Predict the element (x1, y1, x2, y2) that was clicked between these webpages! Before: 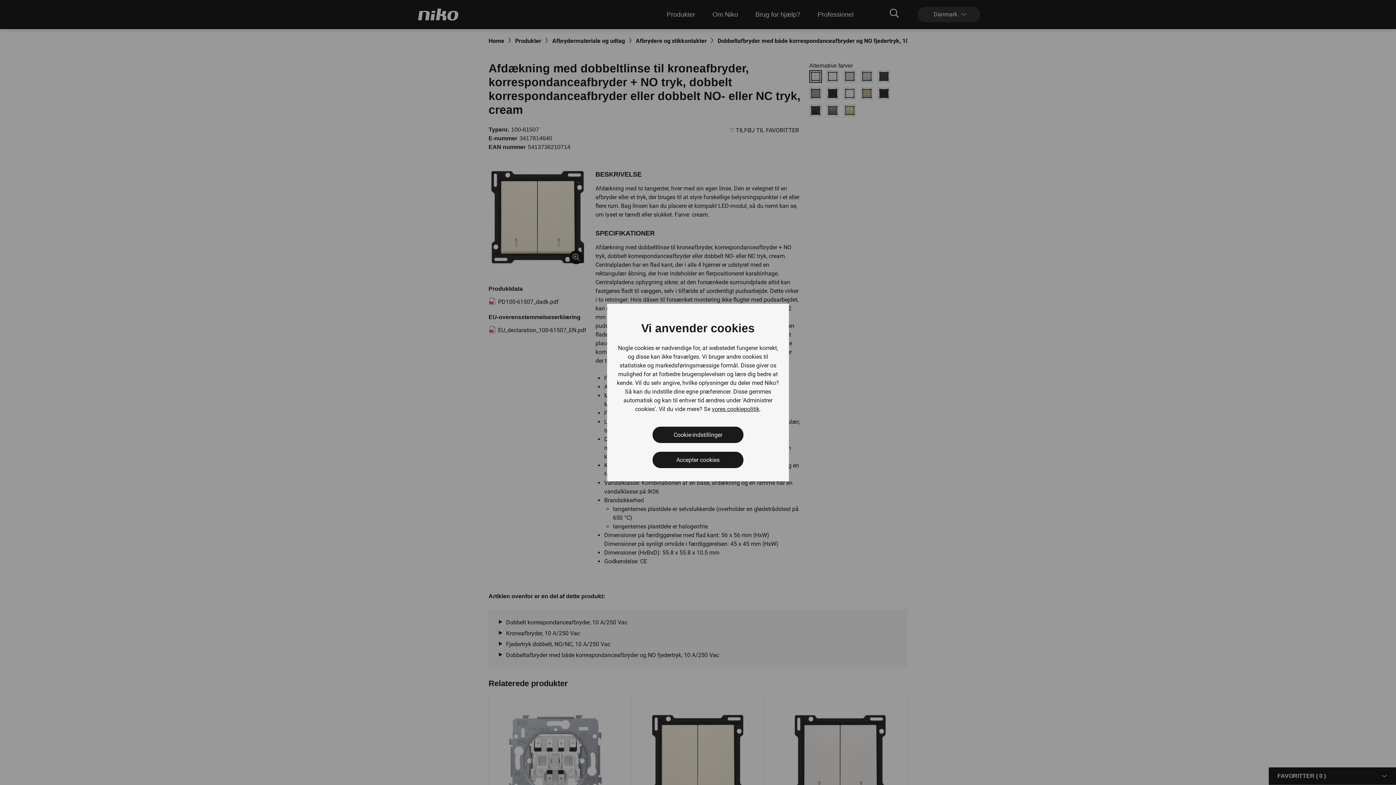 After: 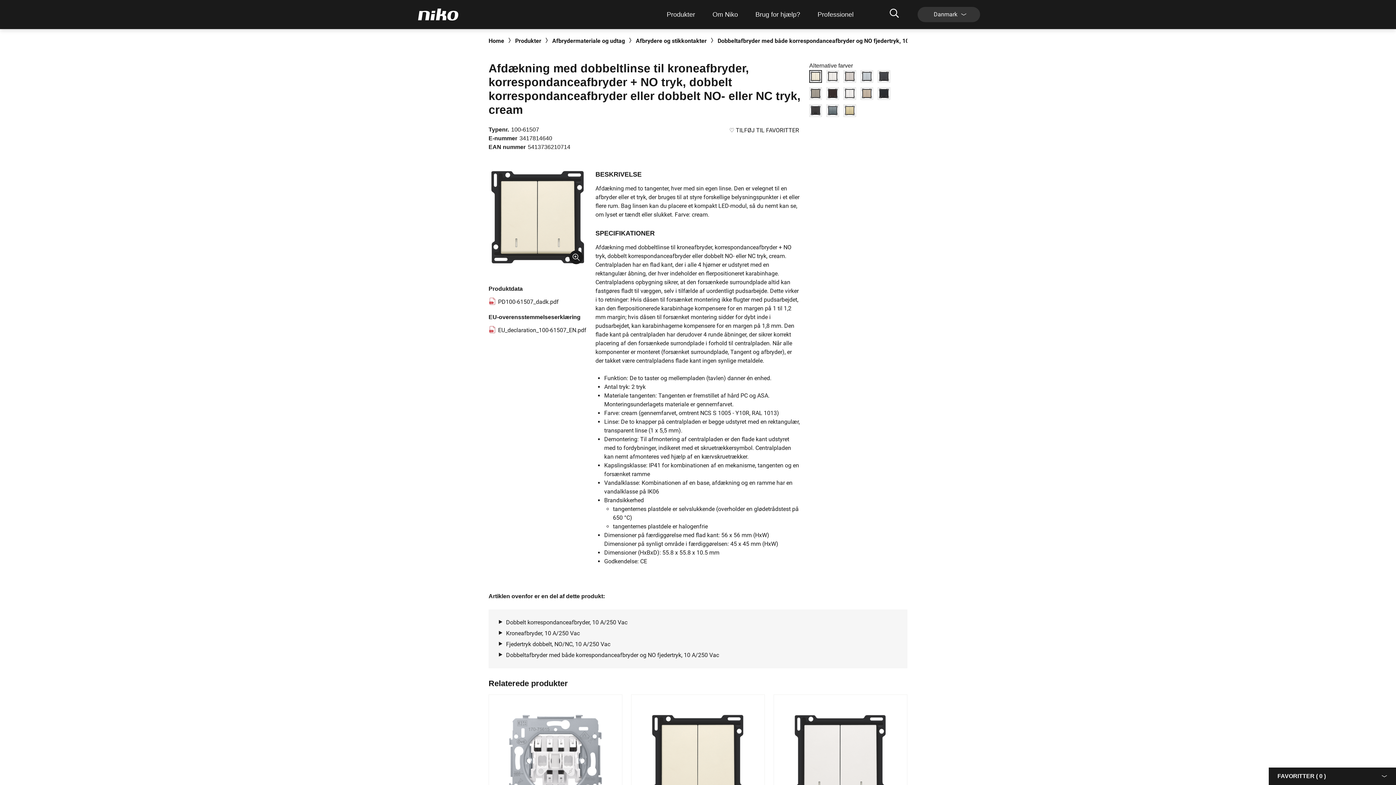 Action: bbox: (652, 452, 743, 468) label: Accepter cookies